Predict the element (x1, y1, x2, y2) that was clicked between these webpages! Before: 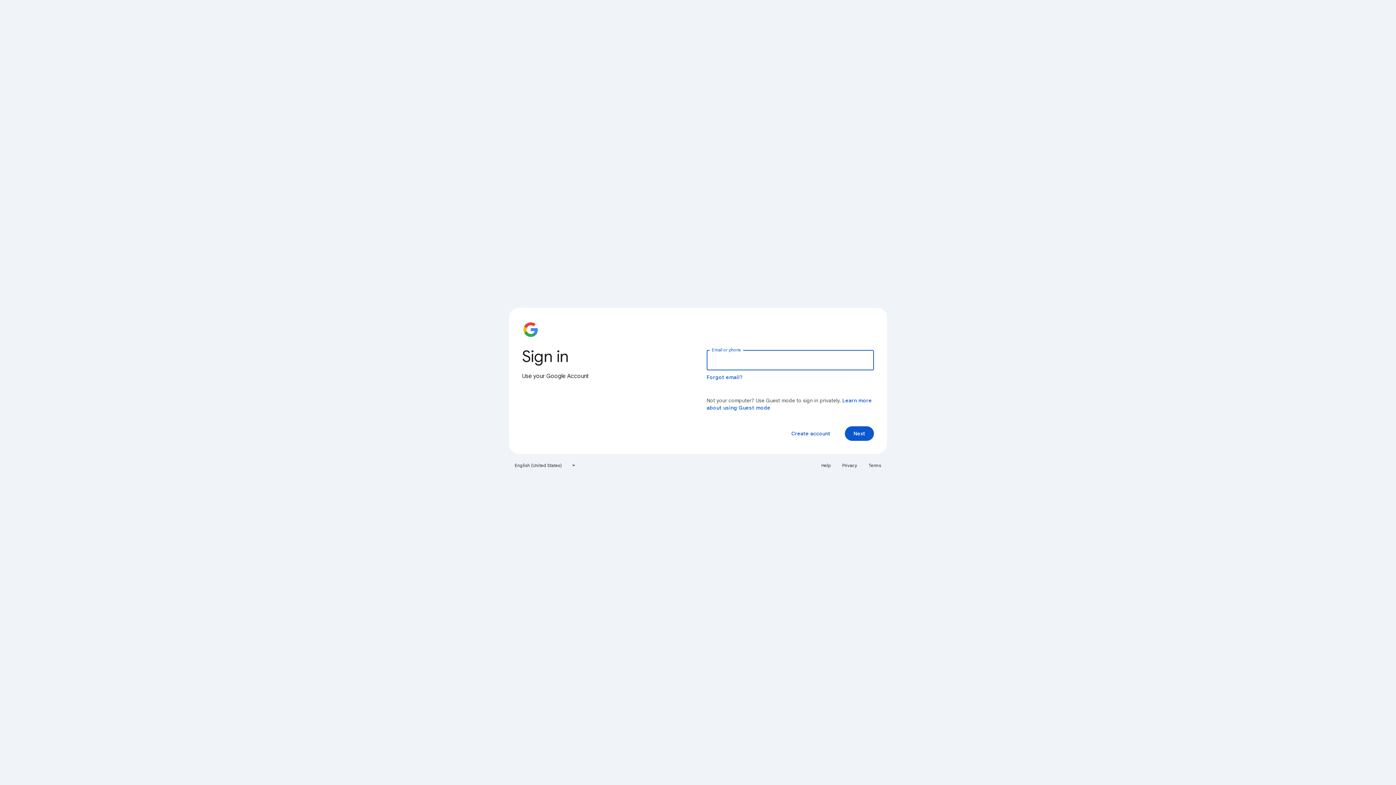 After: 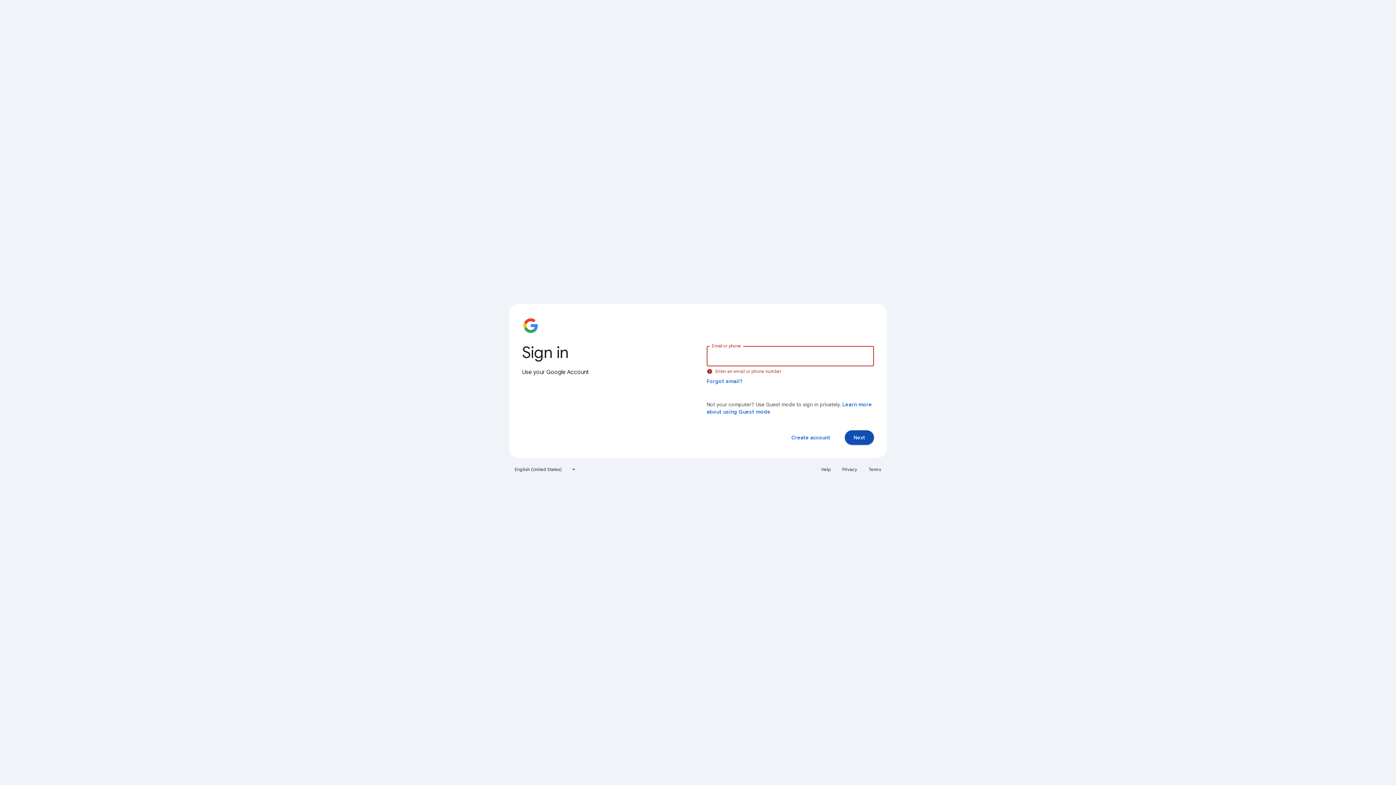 Action: bbox: (845, 426, 874, 441) label: Next